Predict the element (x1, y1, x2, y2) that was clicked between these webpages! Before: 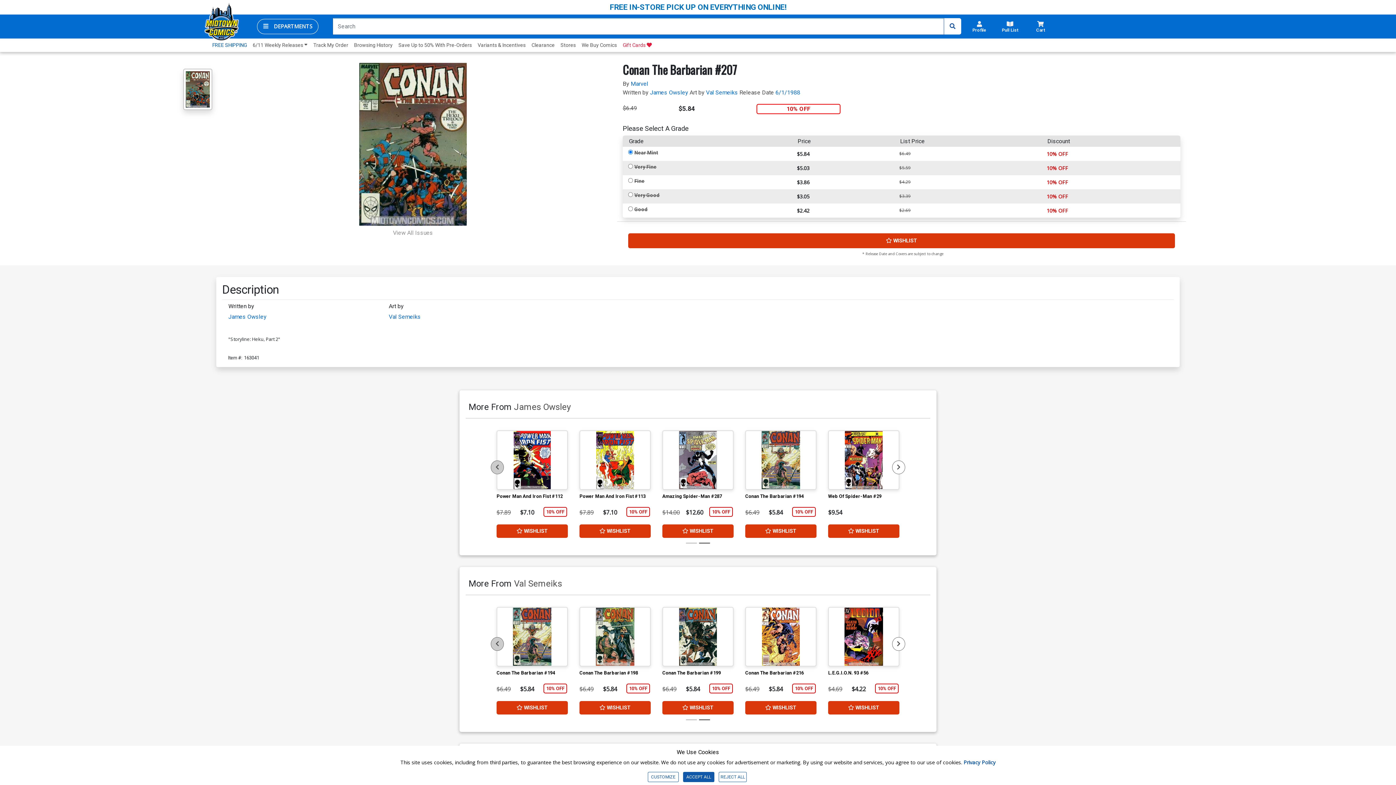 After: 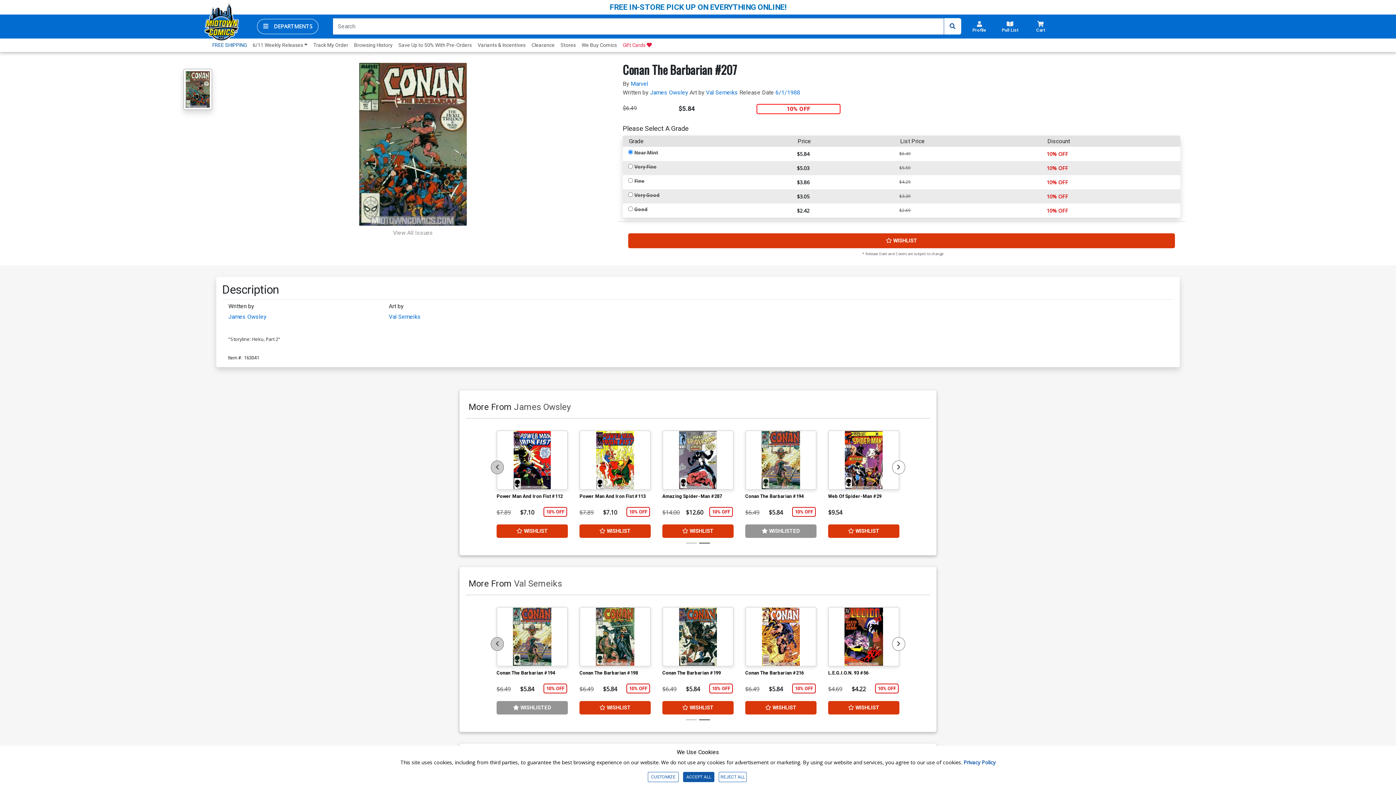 Action: label: Add to wishlist

 WISHLIST bbox: (496, 701, 568, 715)